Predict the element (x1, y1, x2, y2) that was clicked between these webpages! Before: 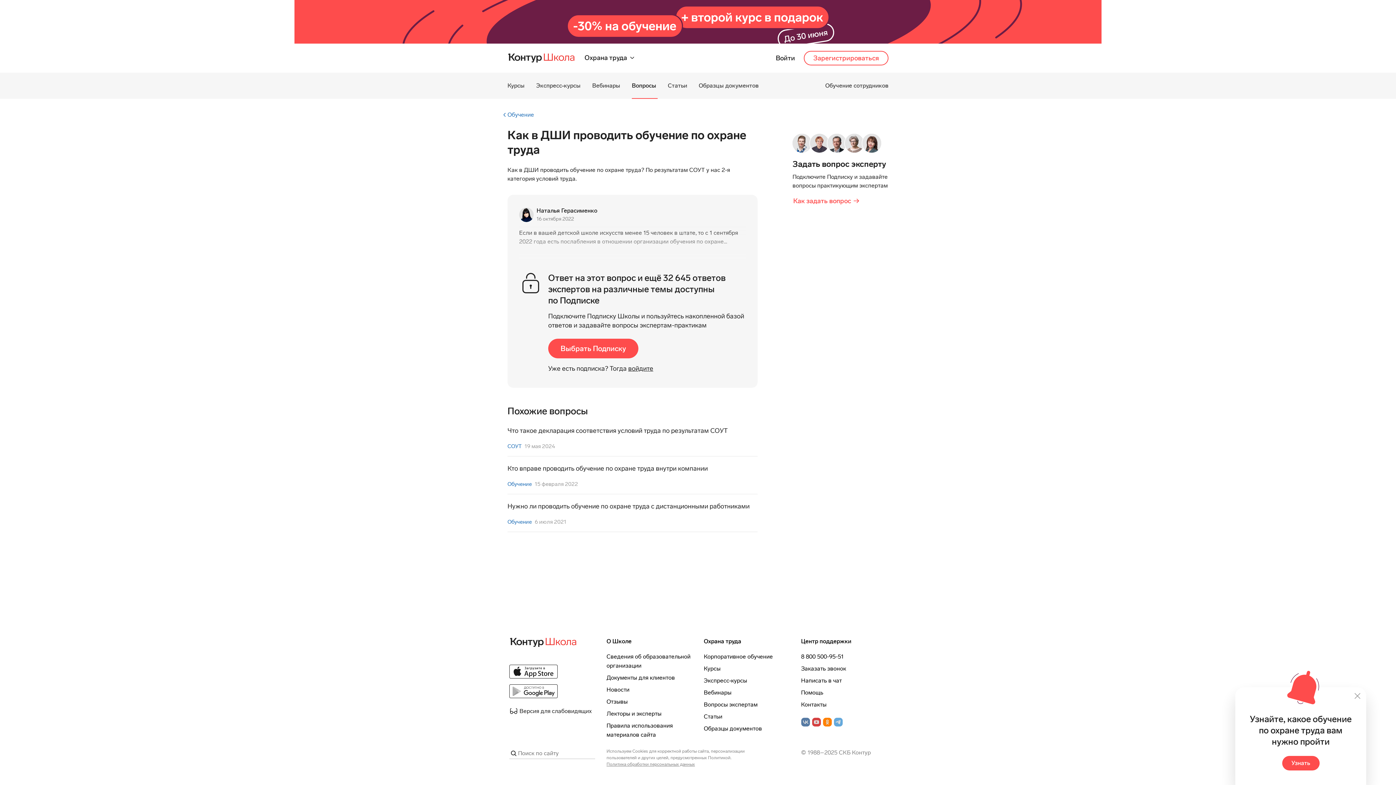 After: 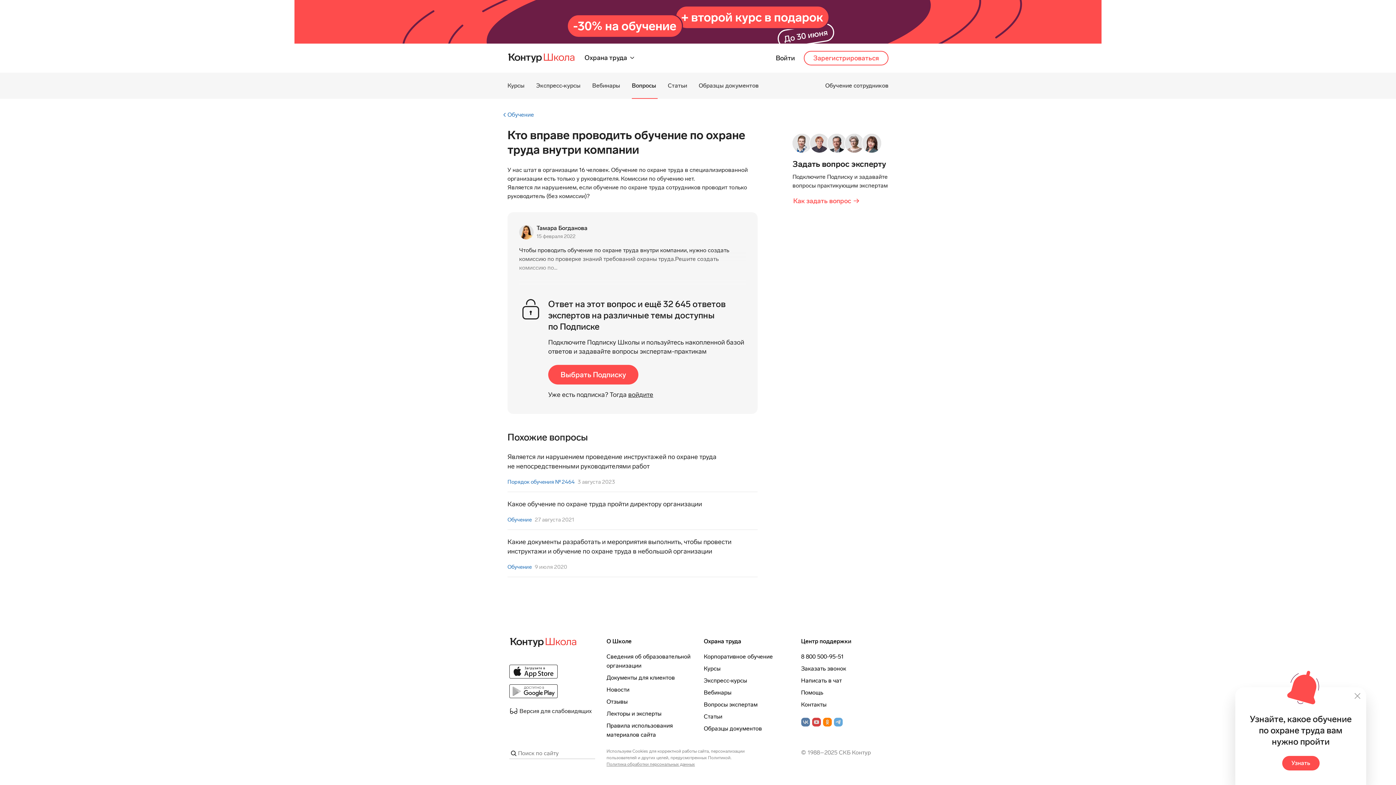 Action: label: Кто вправе проводить обучение по охране труда внутри компании bbox: (507, 464, 757, 473)